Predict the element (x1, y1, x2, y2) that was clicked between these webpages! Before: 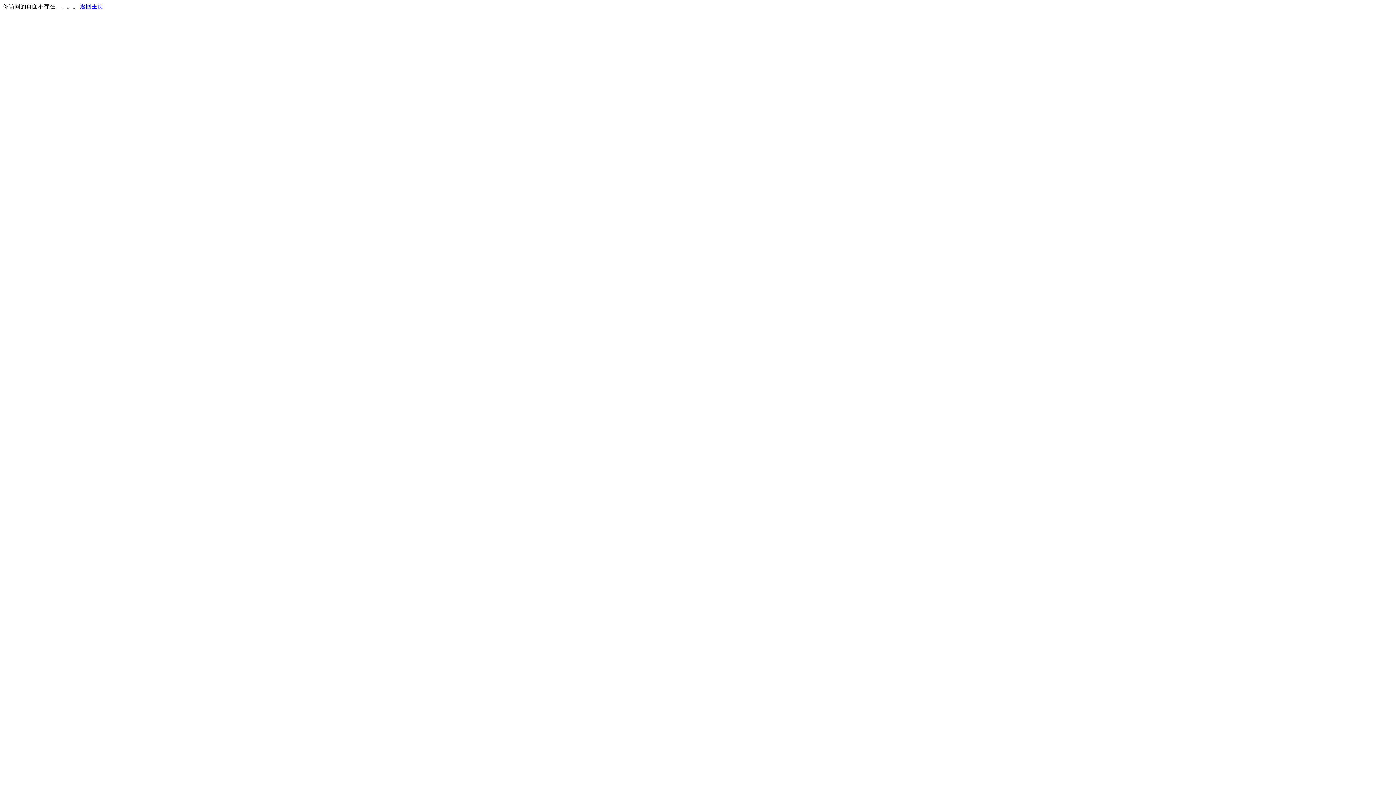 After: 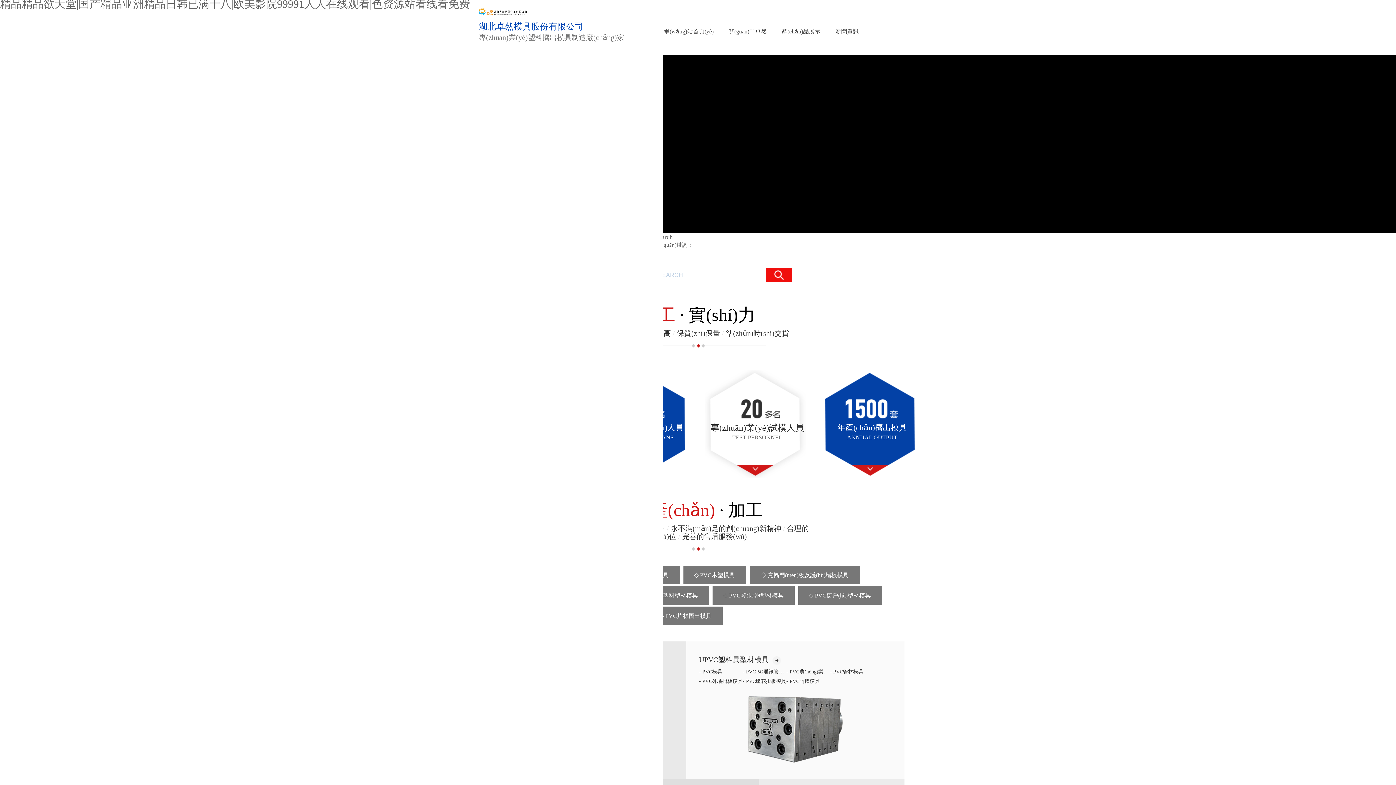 Action: bbox: (80, 3, 103, 9) label: 返回主页